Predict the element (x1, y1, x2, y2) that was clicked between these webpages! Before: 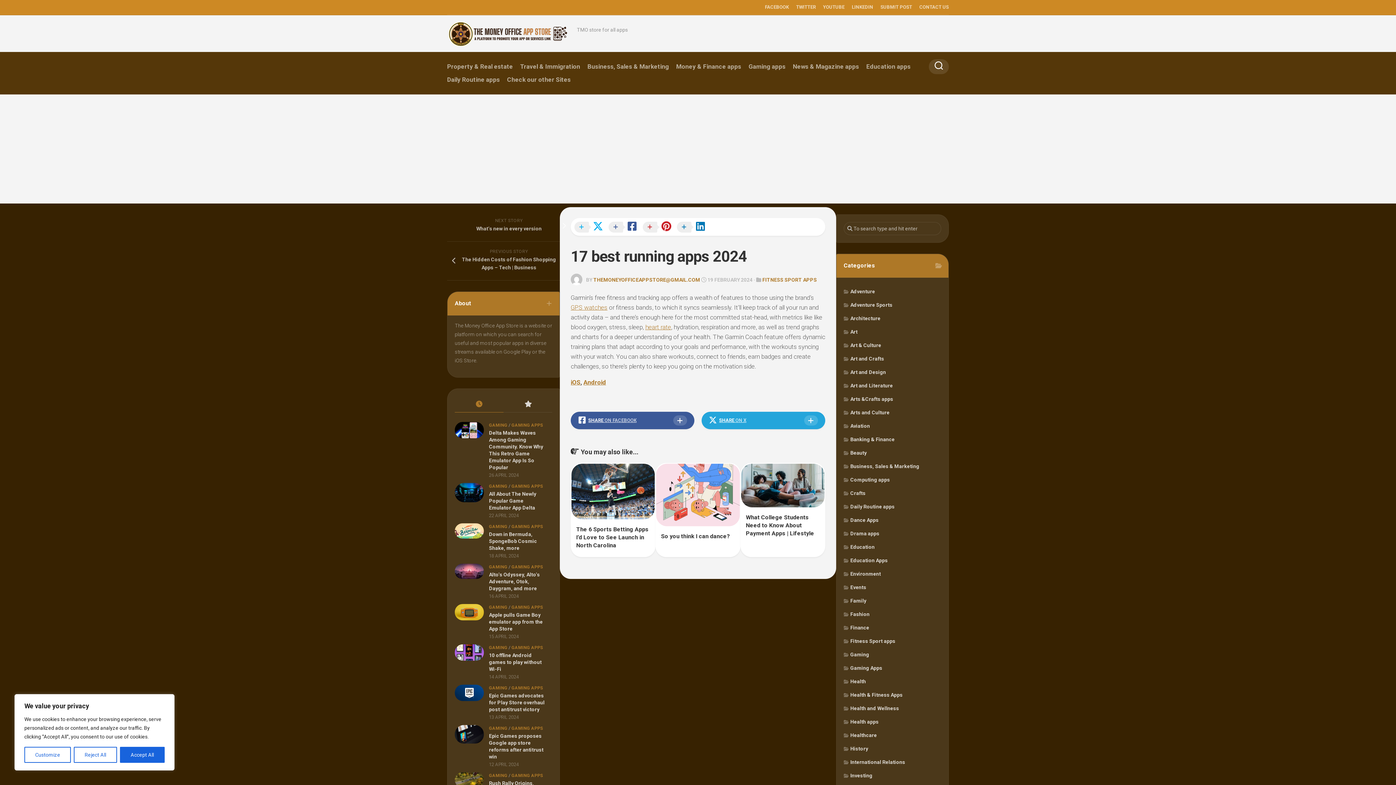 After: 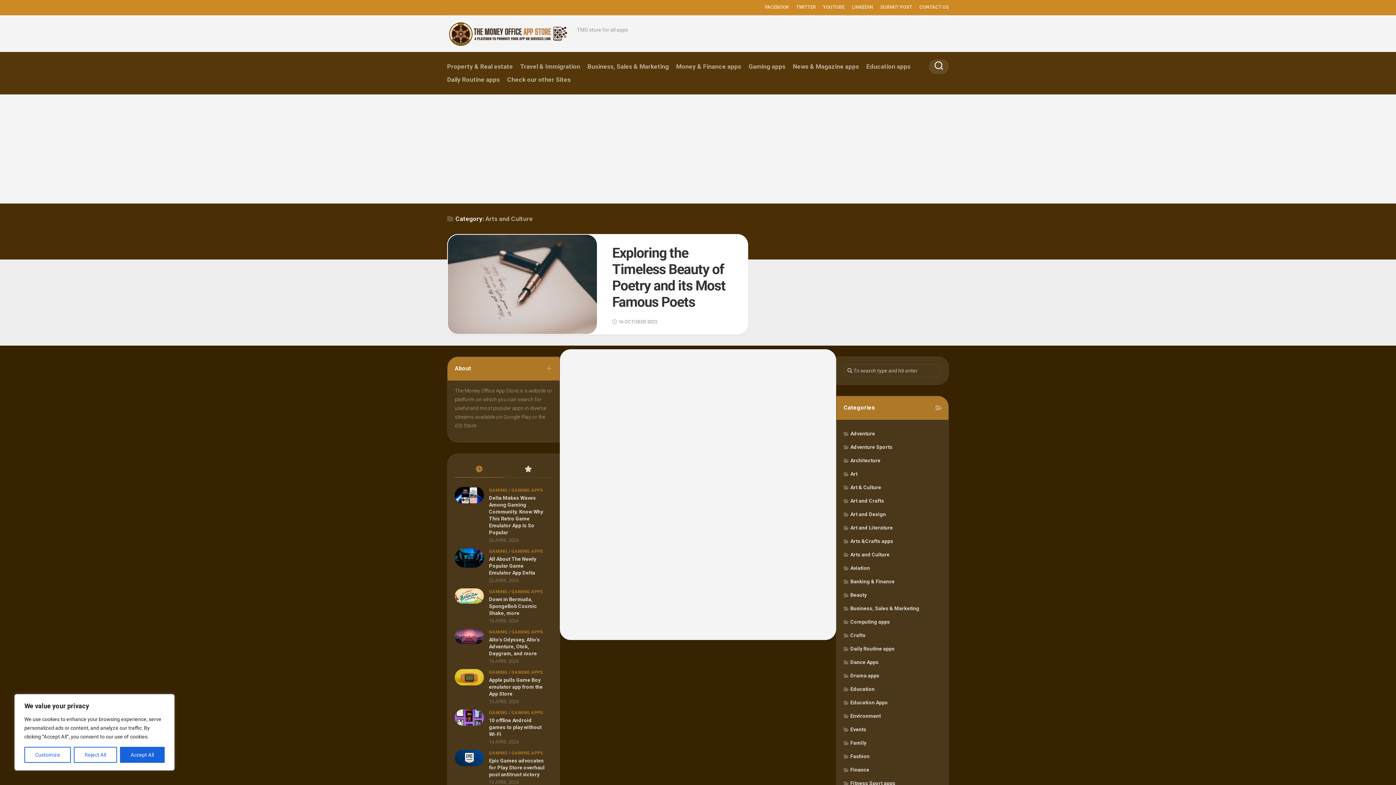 Action: bbox: (844, 409, 889, 415) label: Arts and Culture